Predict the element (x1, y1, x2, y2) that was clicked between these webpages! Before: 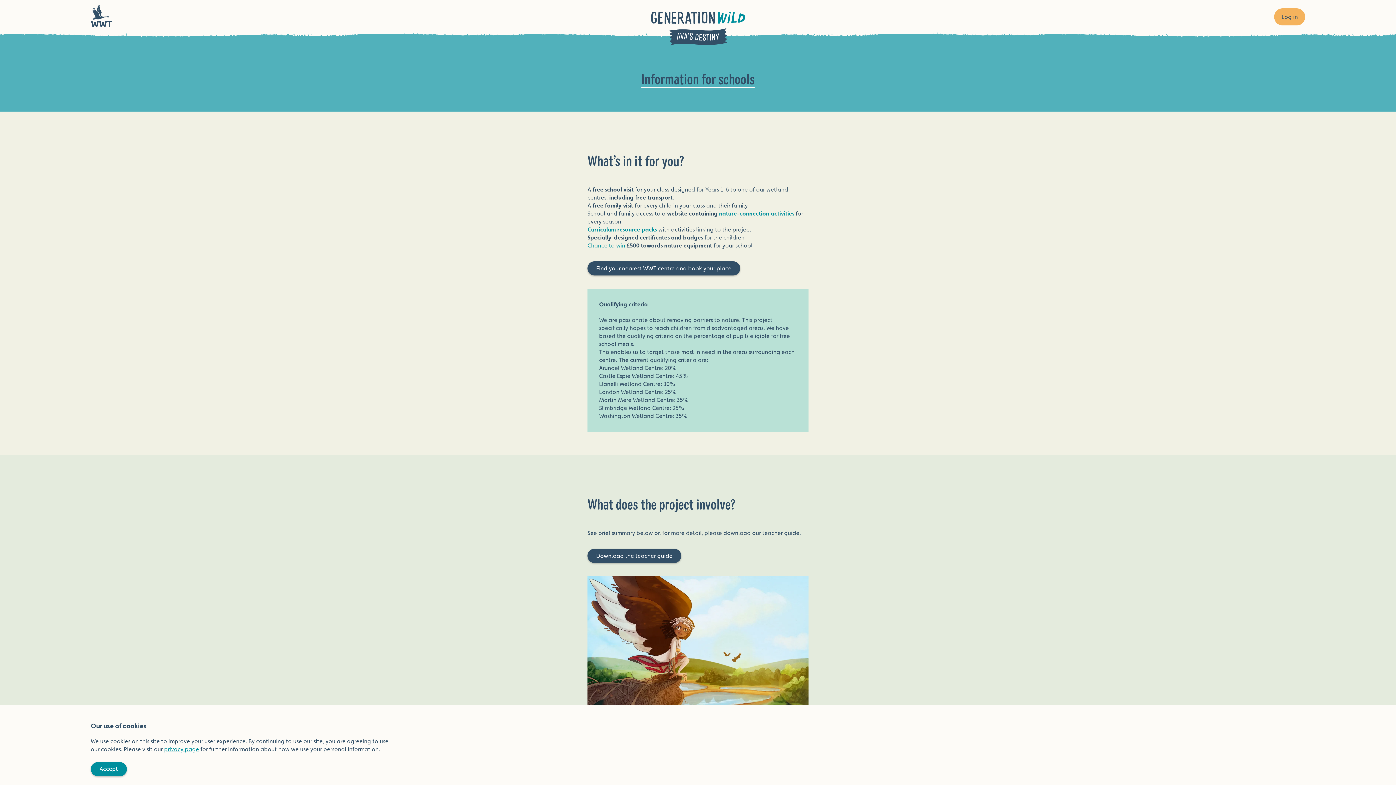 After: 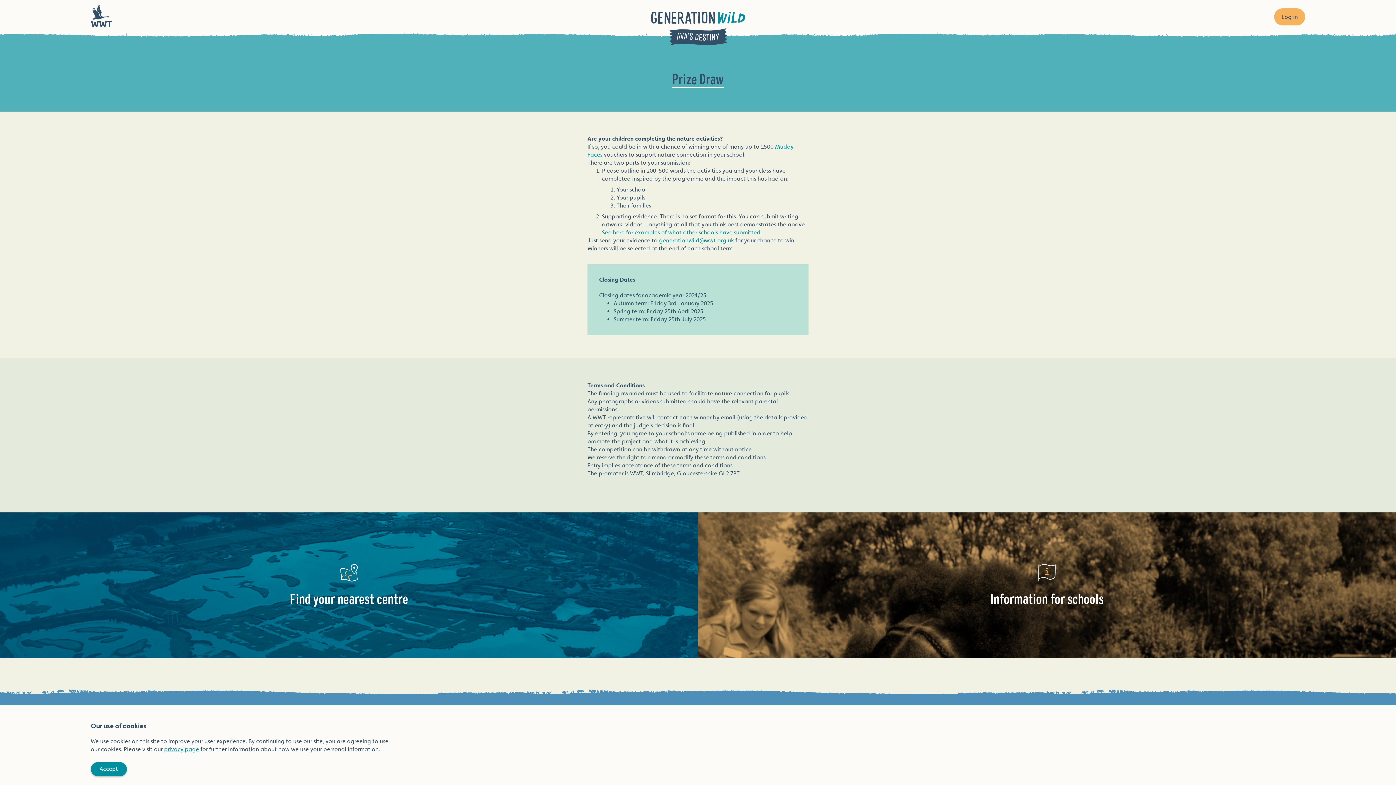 Action: bbox: (587, 242, 626, 249) label: Chance to win 